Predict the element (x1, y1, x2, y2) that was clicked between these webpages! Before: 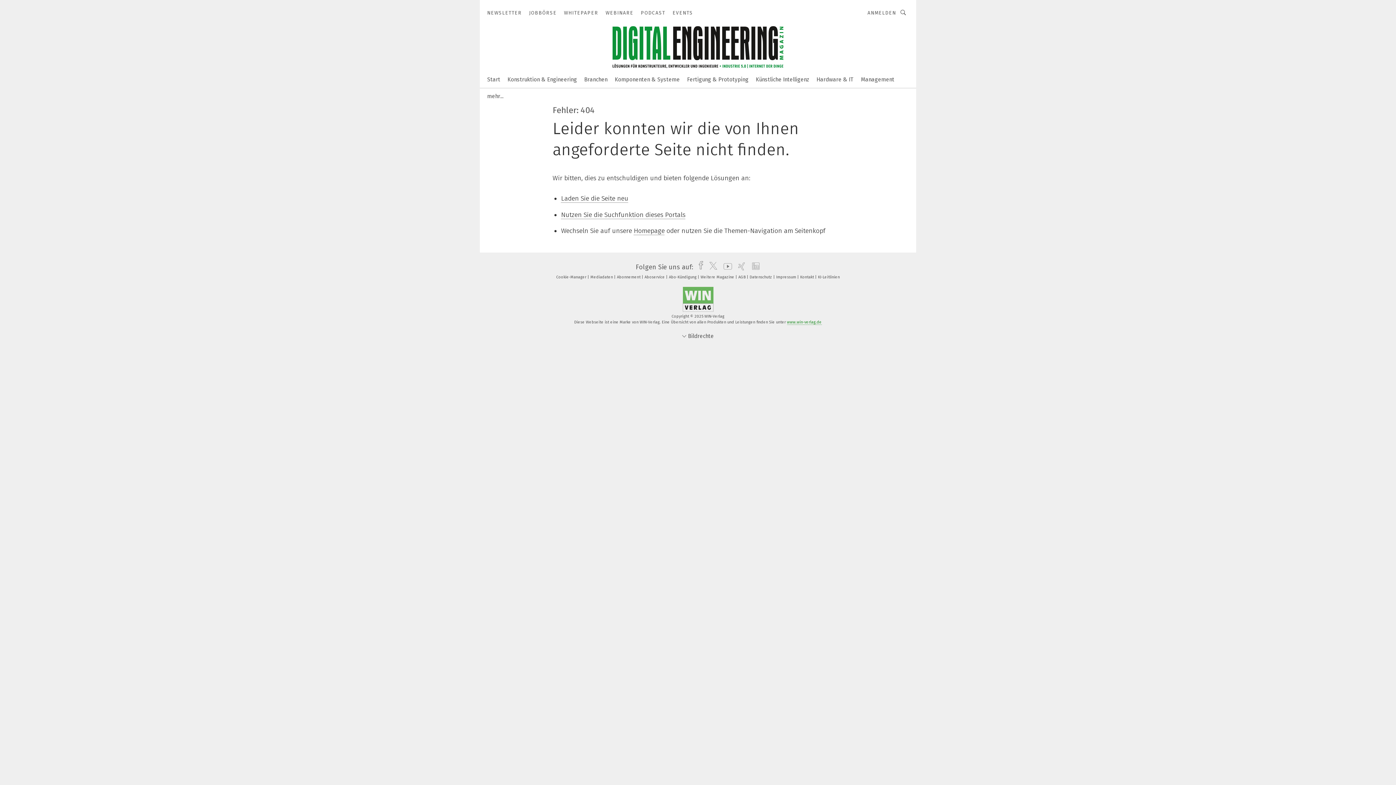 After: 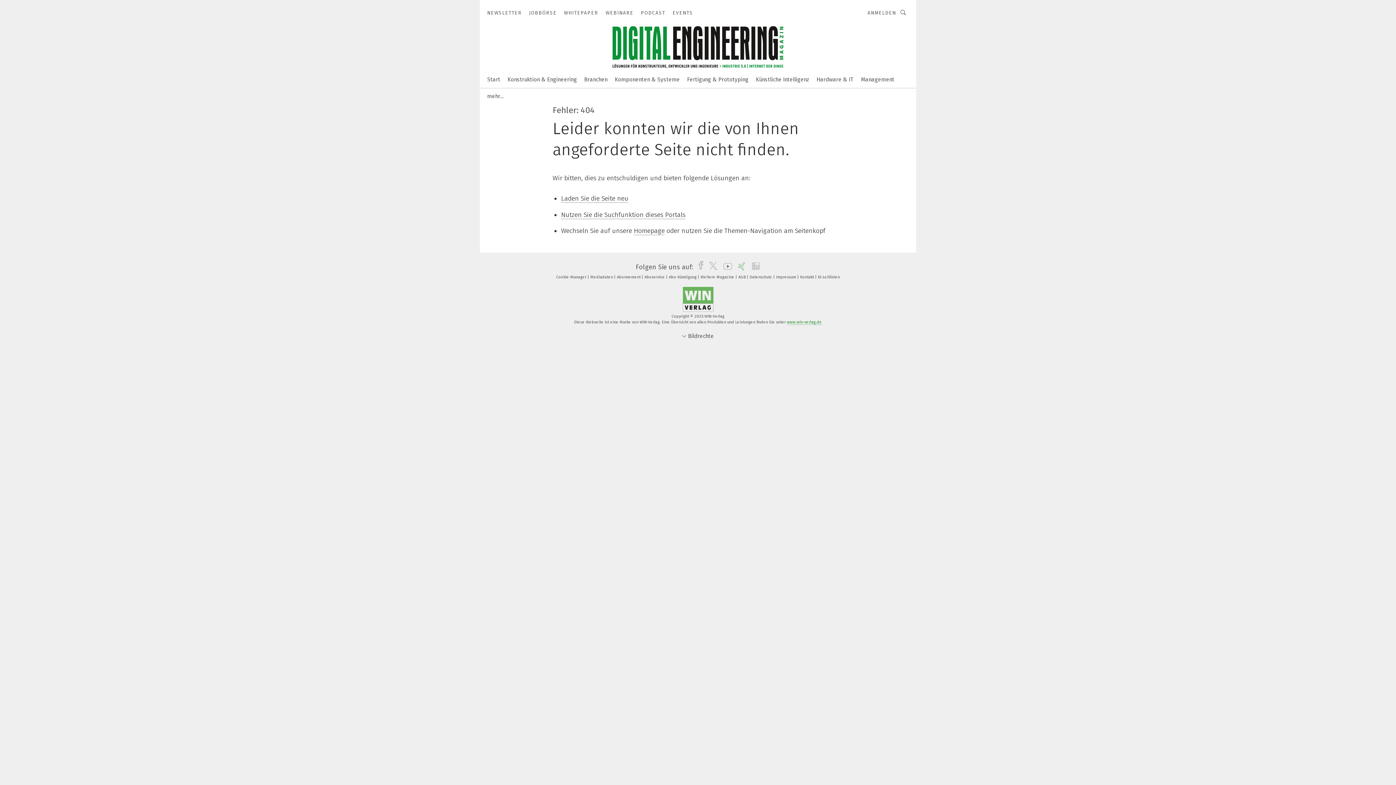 Action: bbox: (734, 263, 746, 271) label: xing